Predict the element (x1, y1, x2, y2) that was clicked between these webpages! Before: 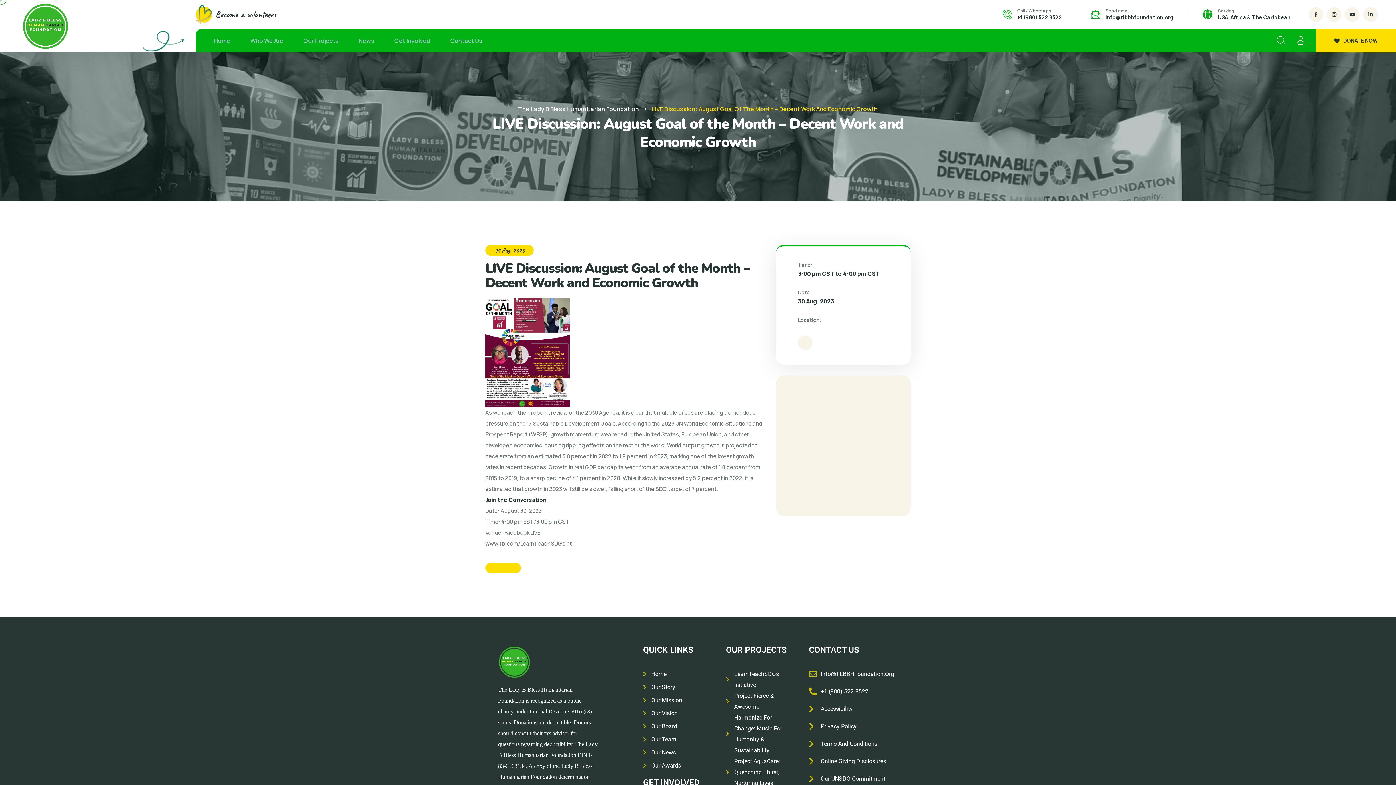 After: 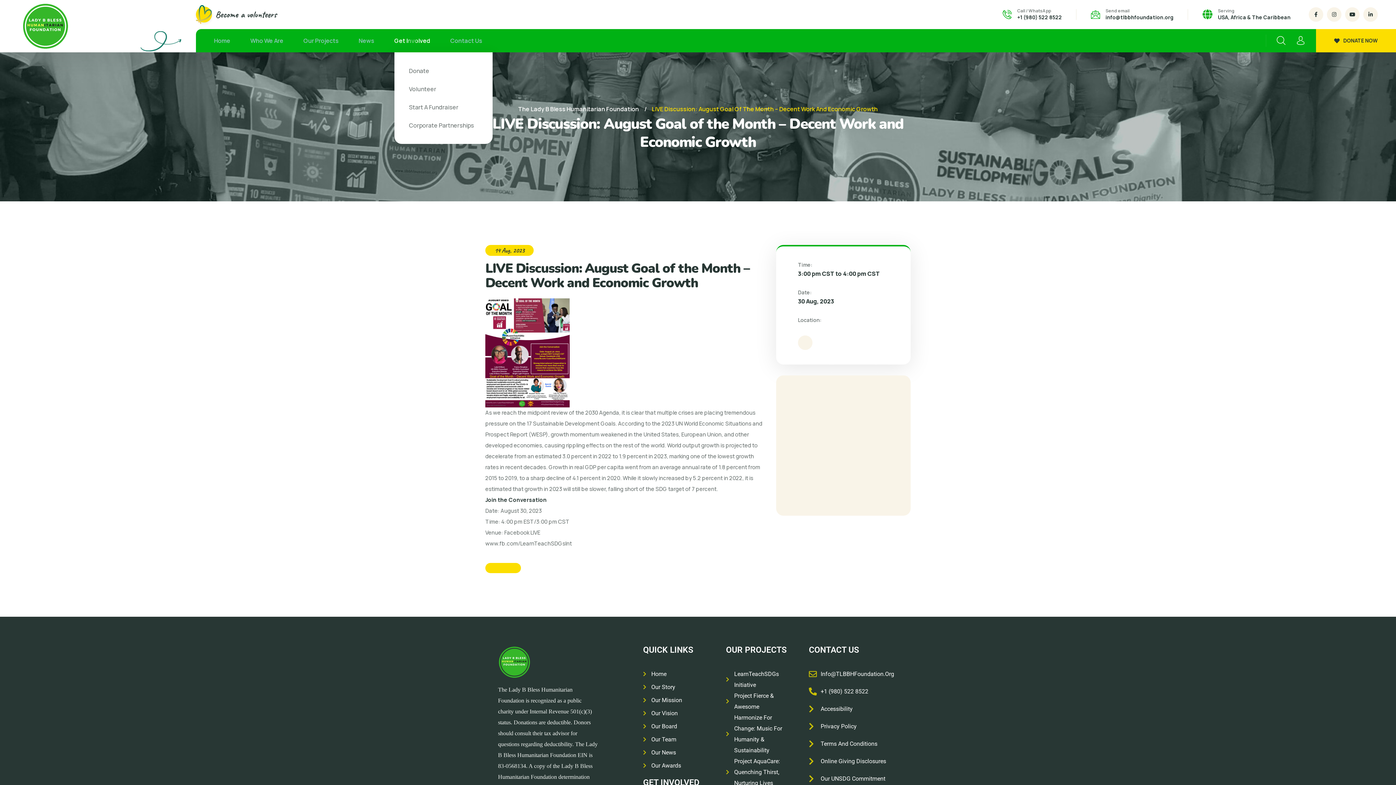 Action: bbox: (394, 35, 430, 46) label: Get Involved